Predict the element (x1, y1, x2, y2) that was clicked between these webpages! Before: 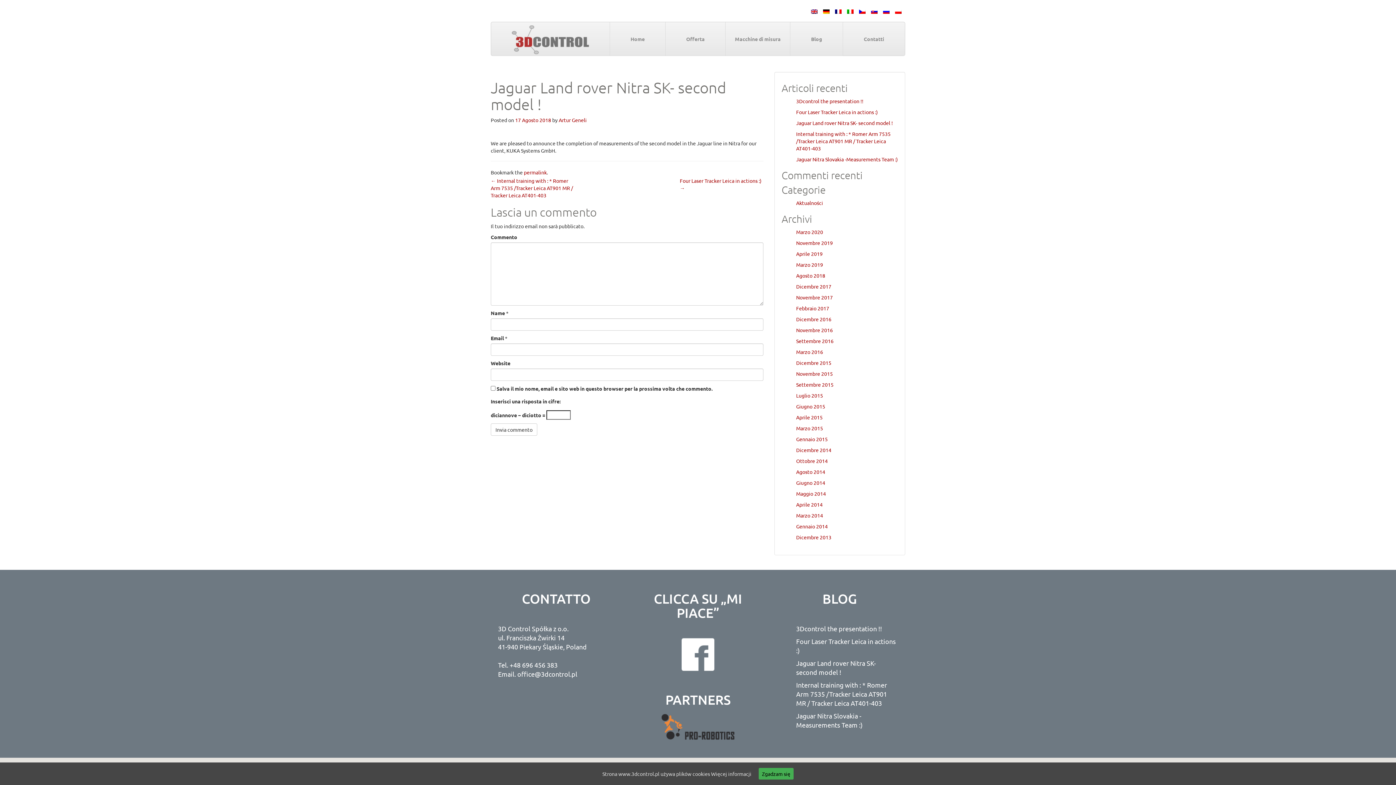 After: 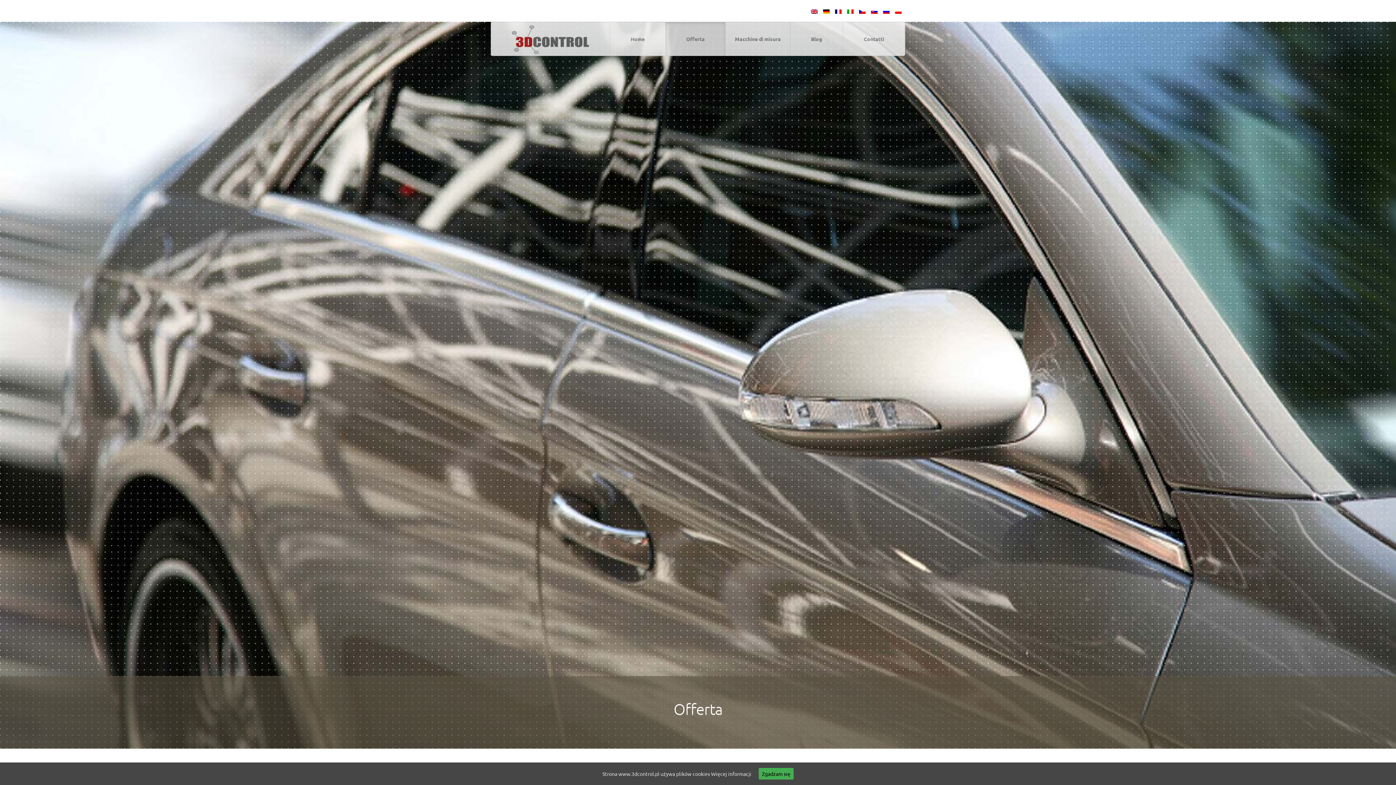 Action: bbox: (665, 22, 725, 56) label: Offerta